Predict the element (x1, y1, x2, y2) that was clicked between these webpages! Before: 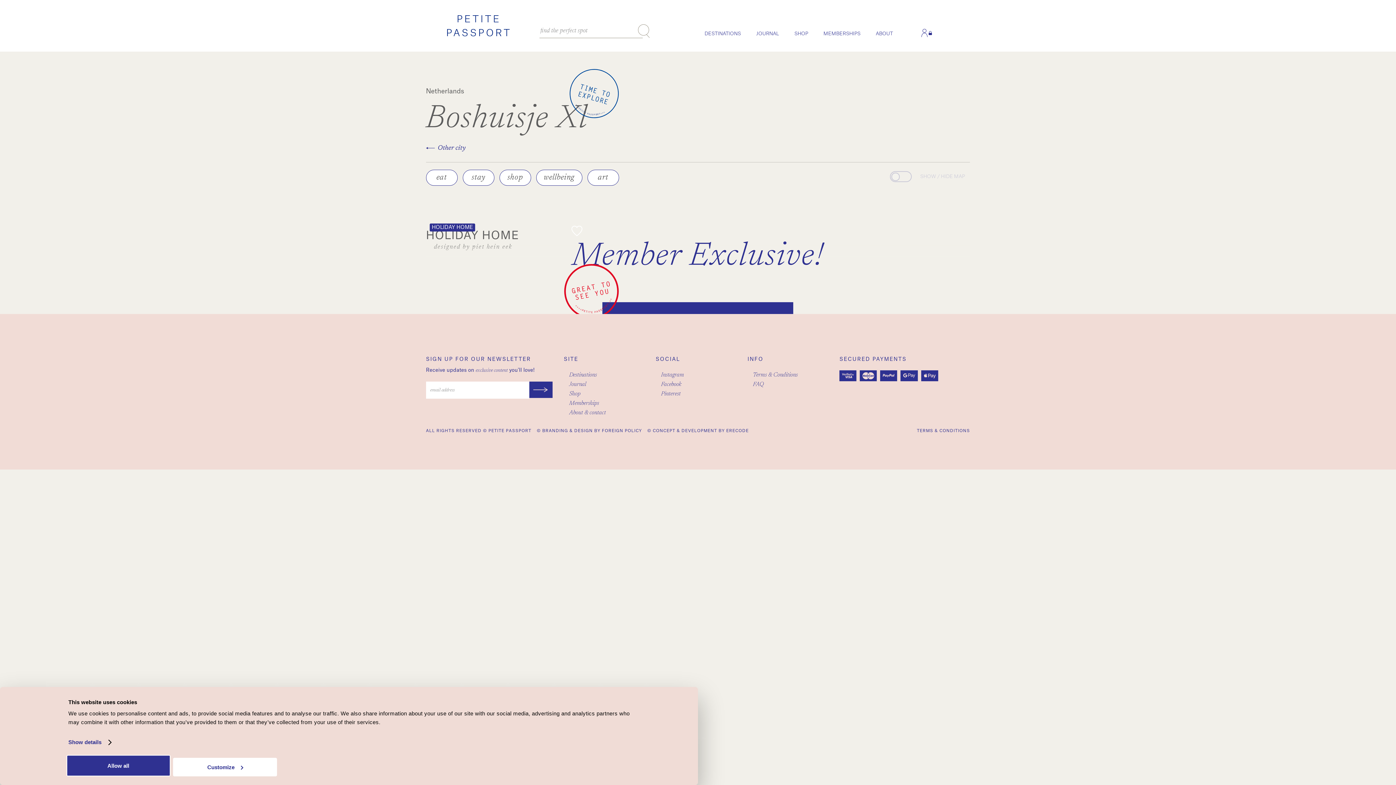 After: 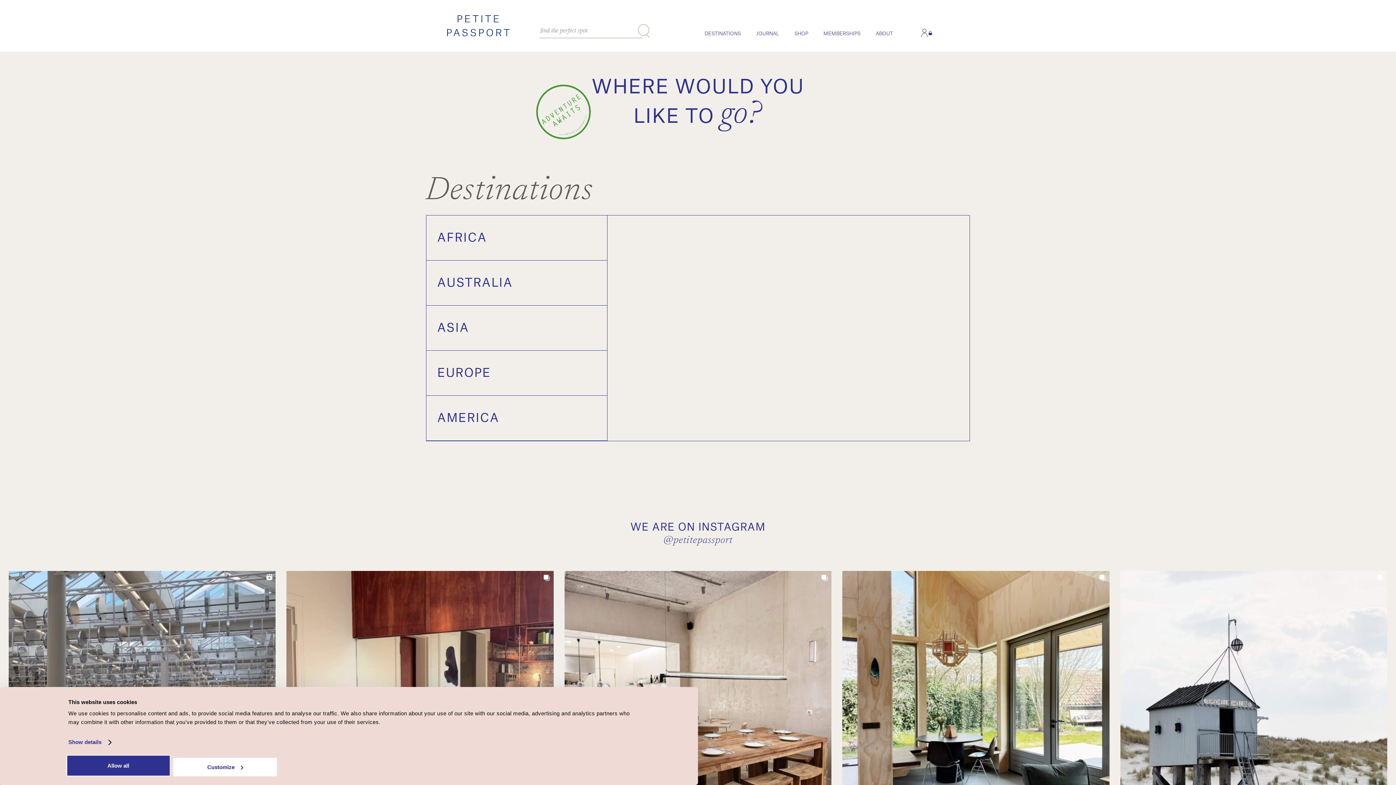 Action: bbox: (569, 372, 597, 378) label: Destinations